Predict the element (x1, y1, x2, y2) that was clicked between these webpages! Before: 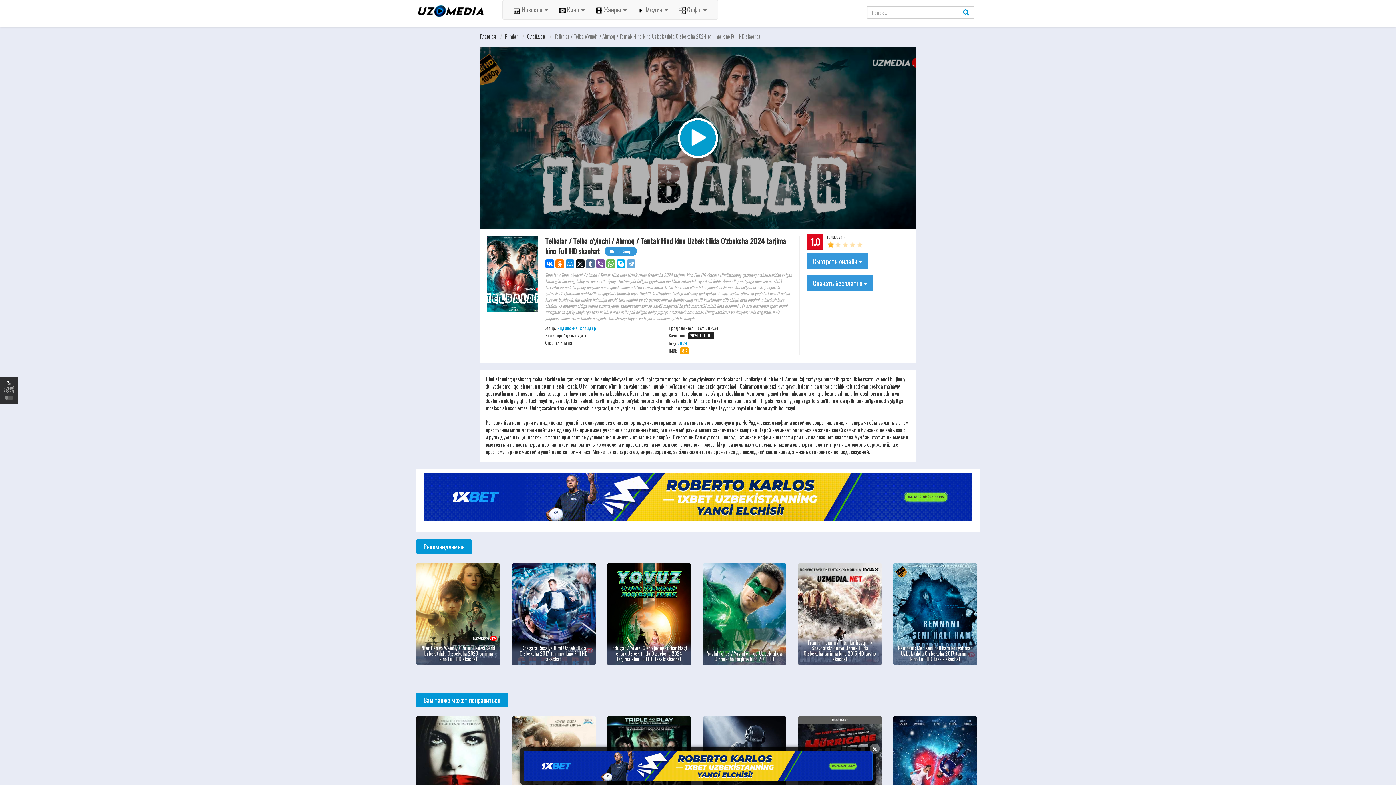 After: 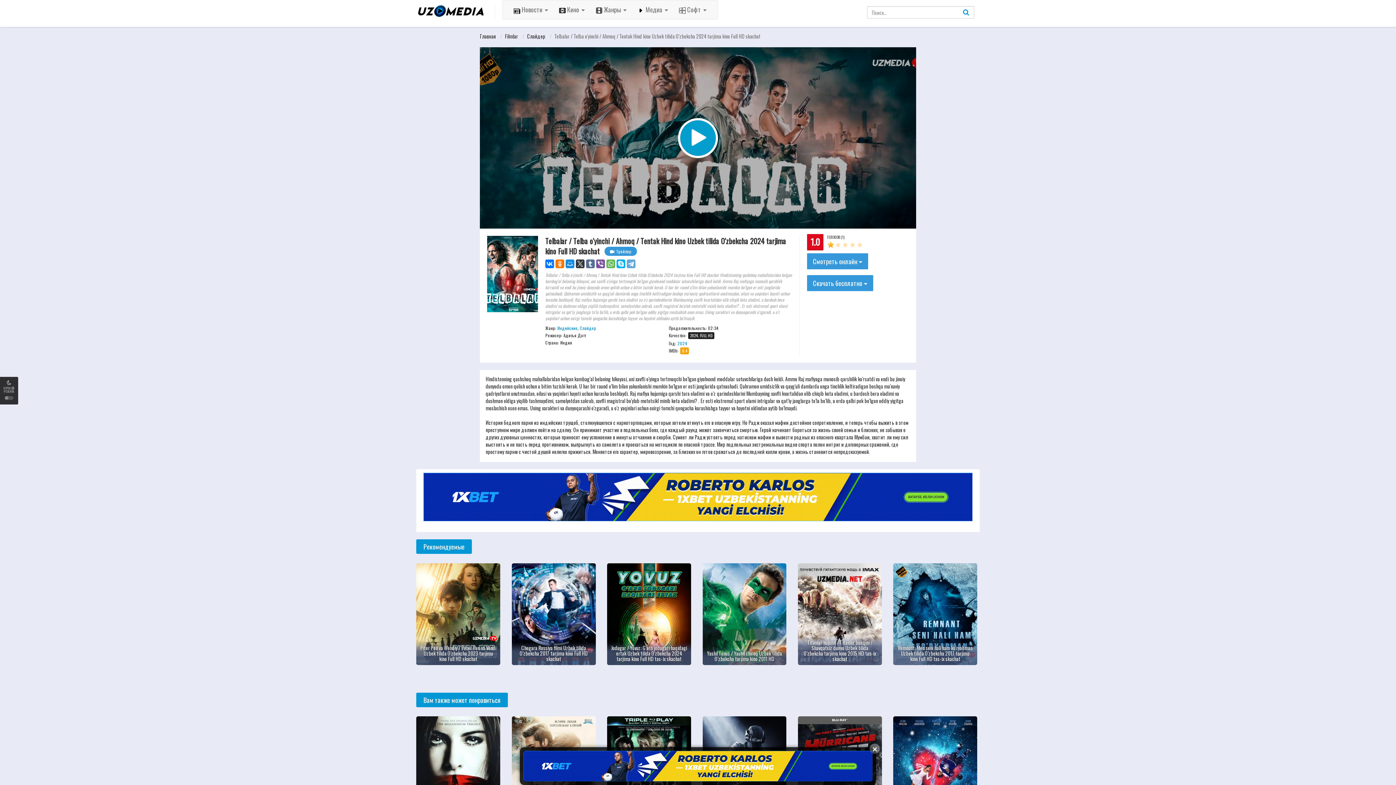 Action: bbox: (576, 259, 584, 268)